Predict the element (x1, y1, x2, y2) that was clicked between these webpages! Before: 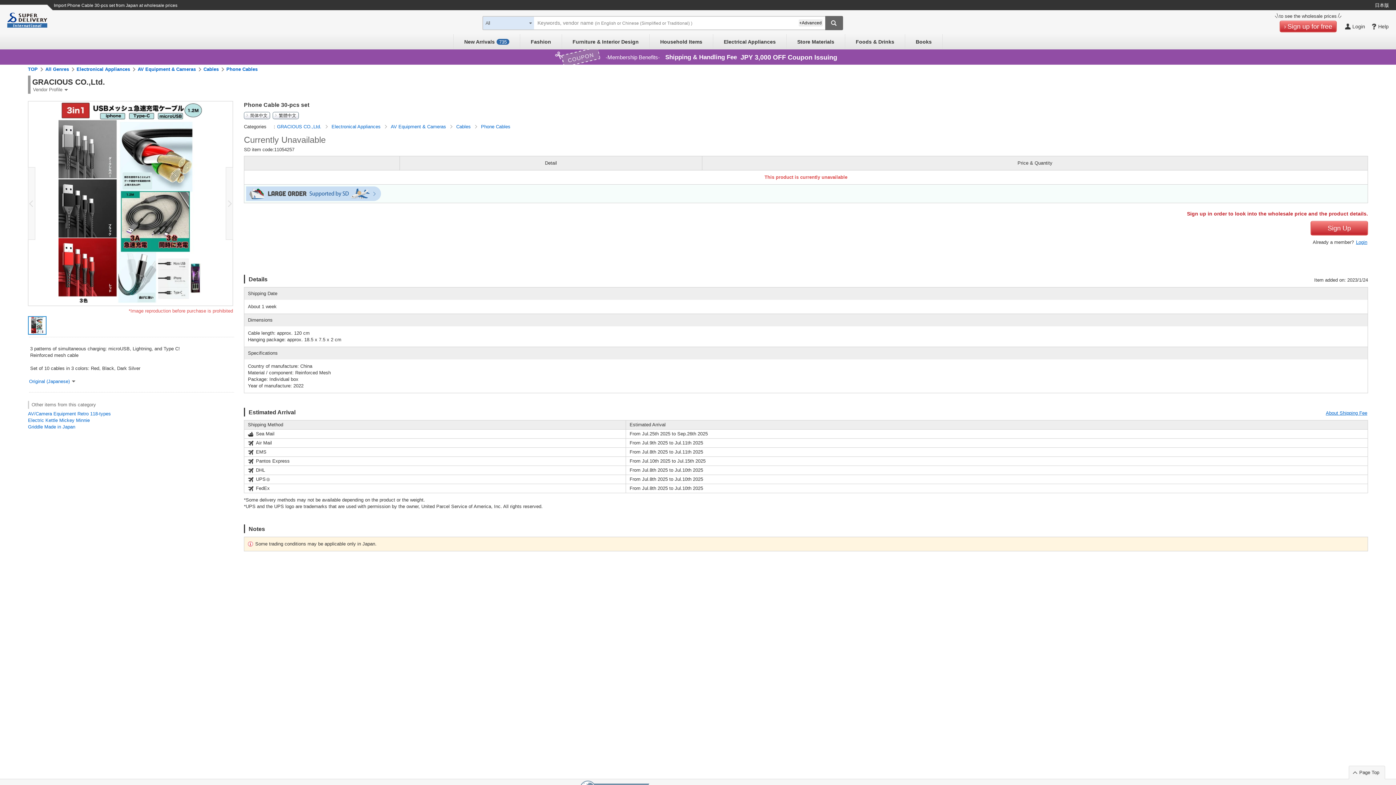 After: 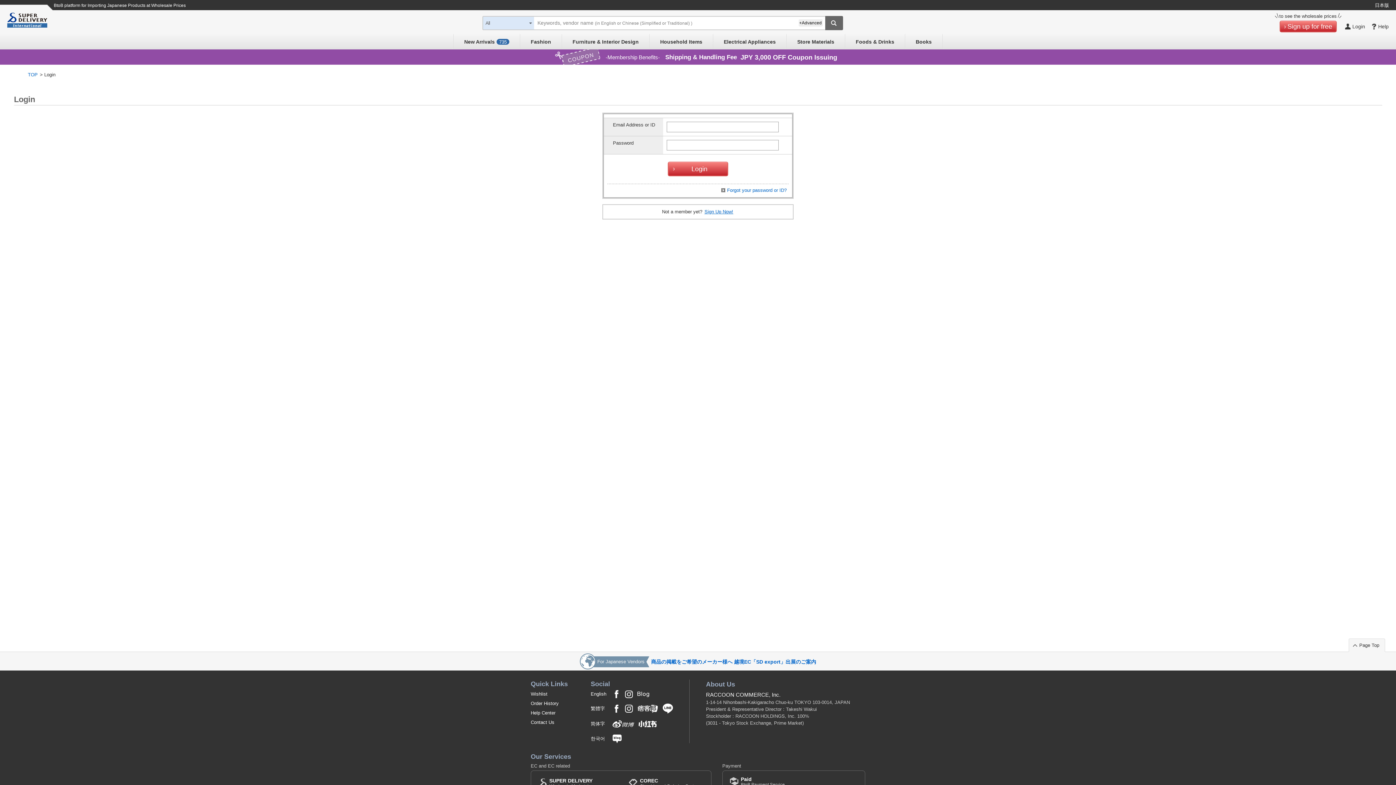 Action: bbox: (1342, 20, 1368, 32) label: Login